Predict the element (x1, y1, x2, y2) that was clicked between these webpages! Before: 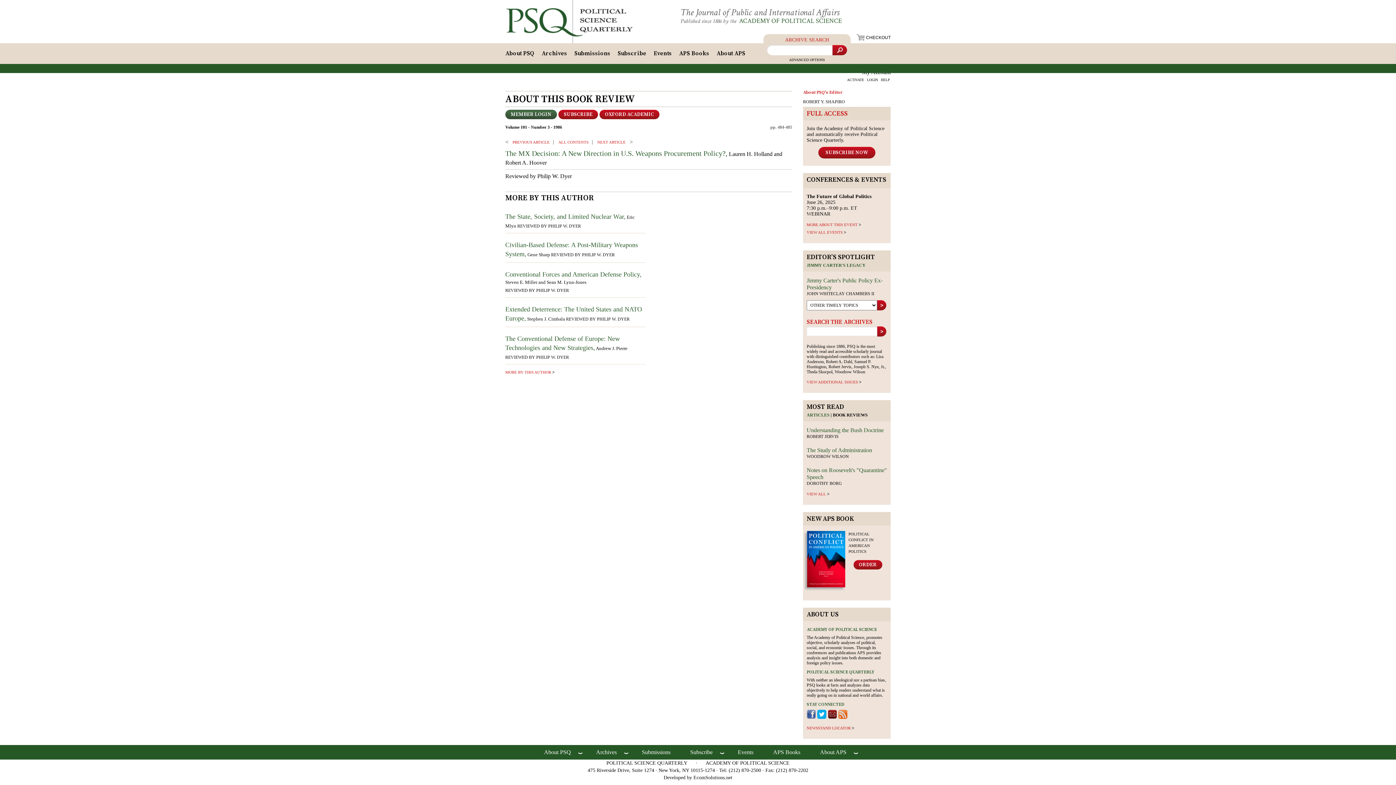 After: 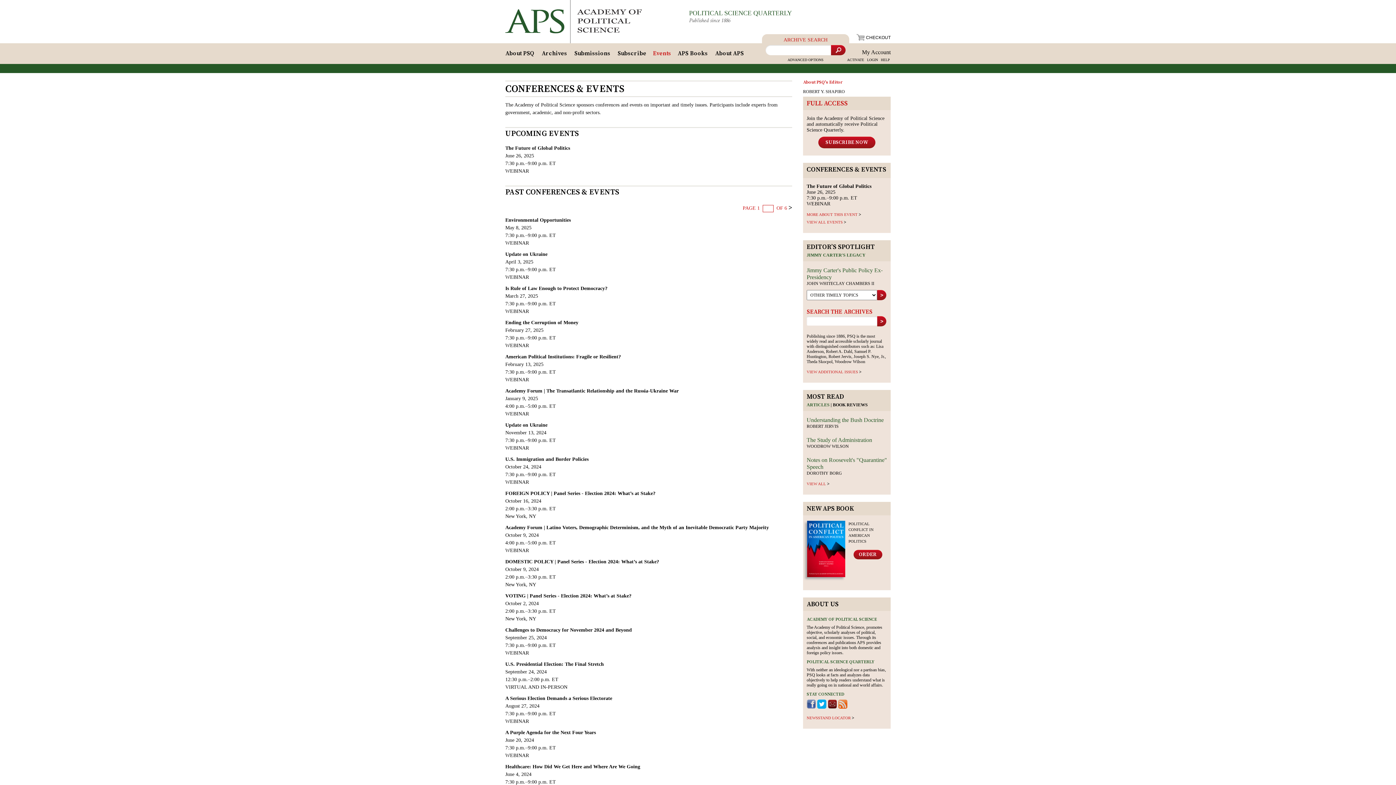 Action: label: Events bbox: (728, 745, 762, 760)